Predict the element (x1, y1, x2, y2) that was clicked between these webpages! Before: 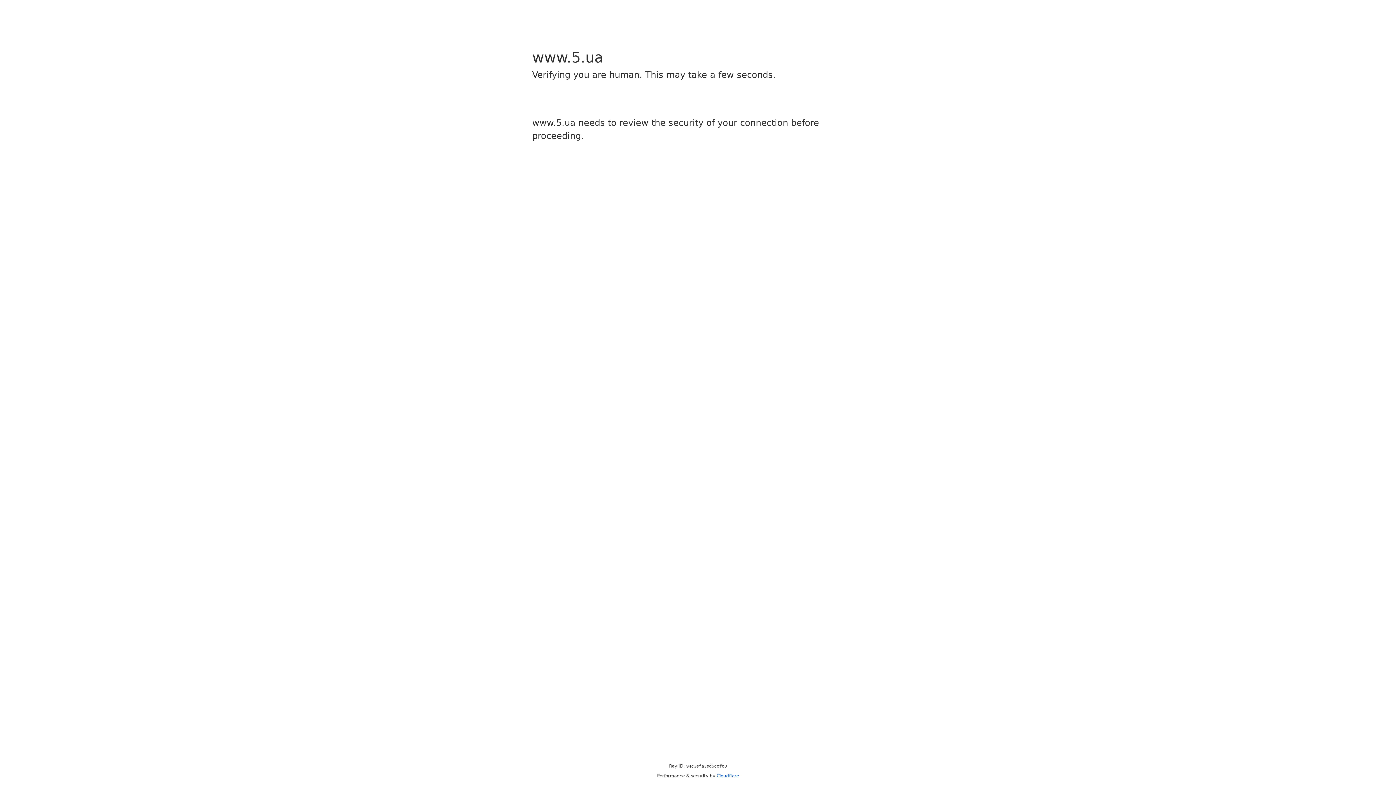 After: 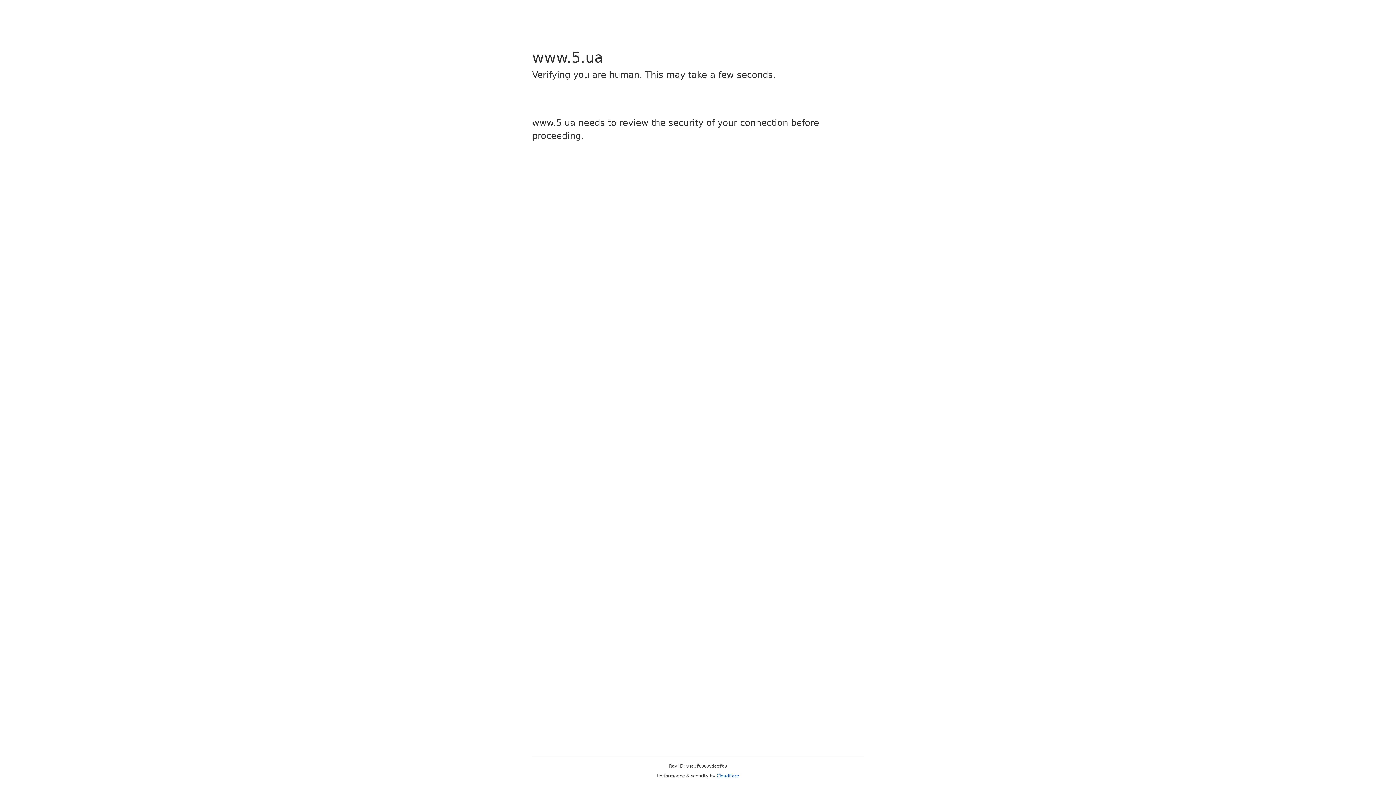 Action: bbox: (716, 773, 739, 778) label: Cloudflare